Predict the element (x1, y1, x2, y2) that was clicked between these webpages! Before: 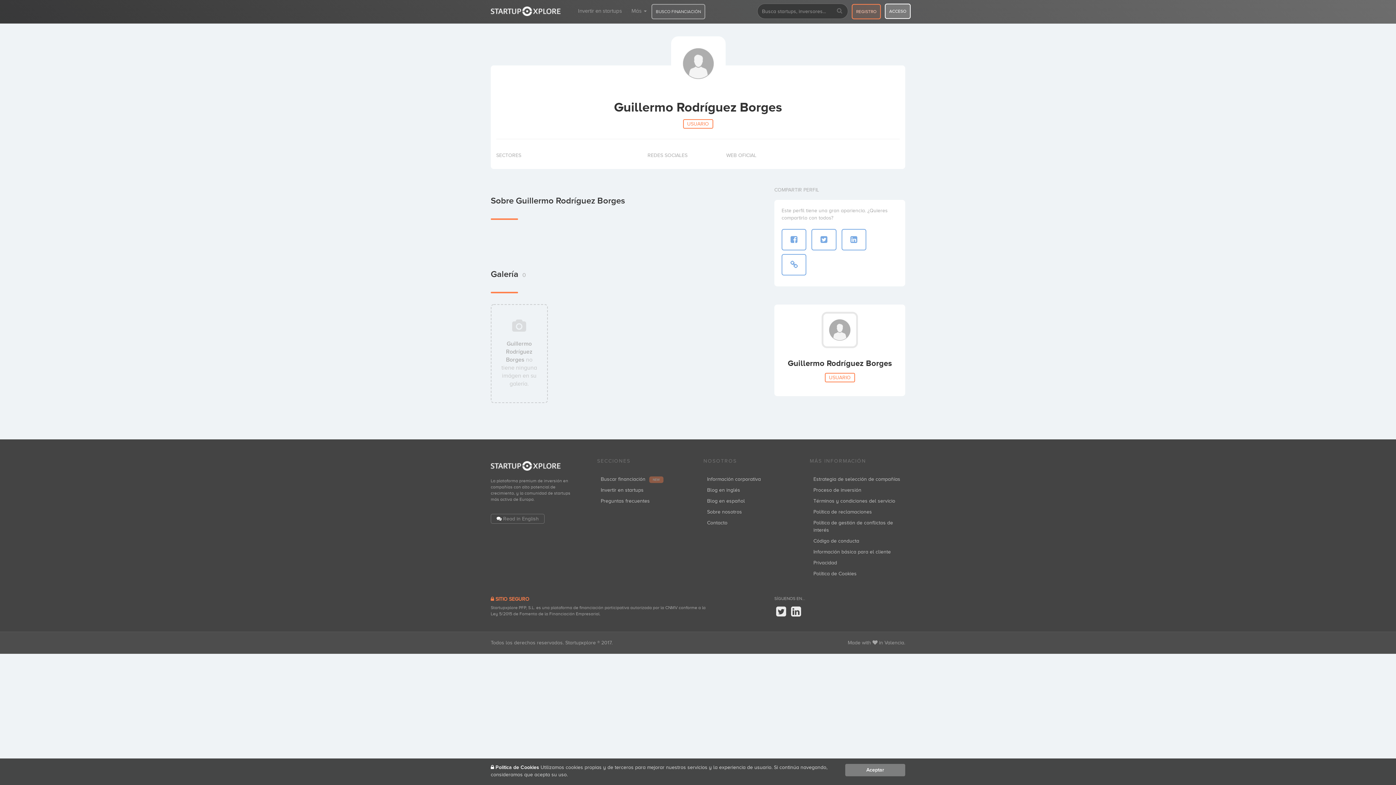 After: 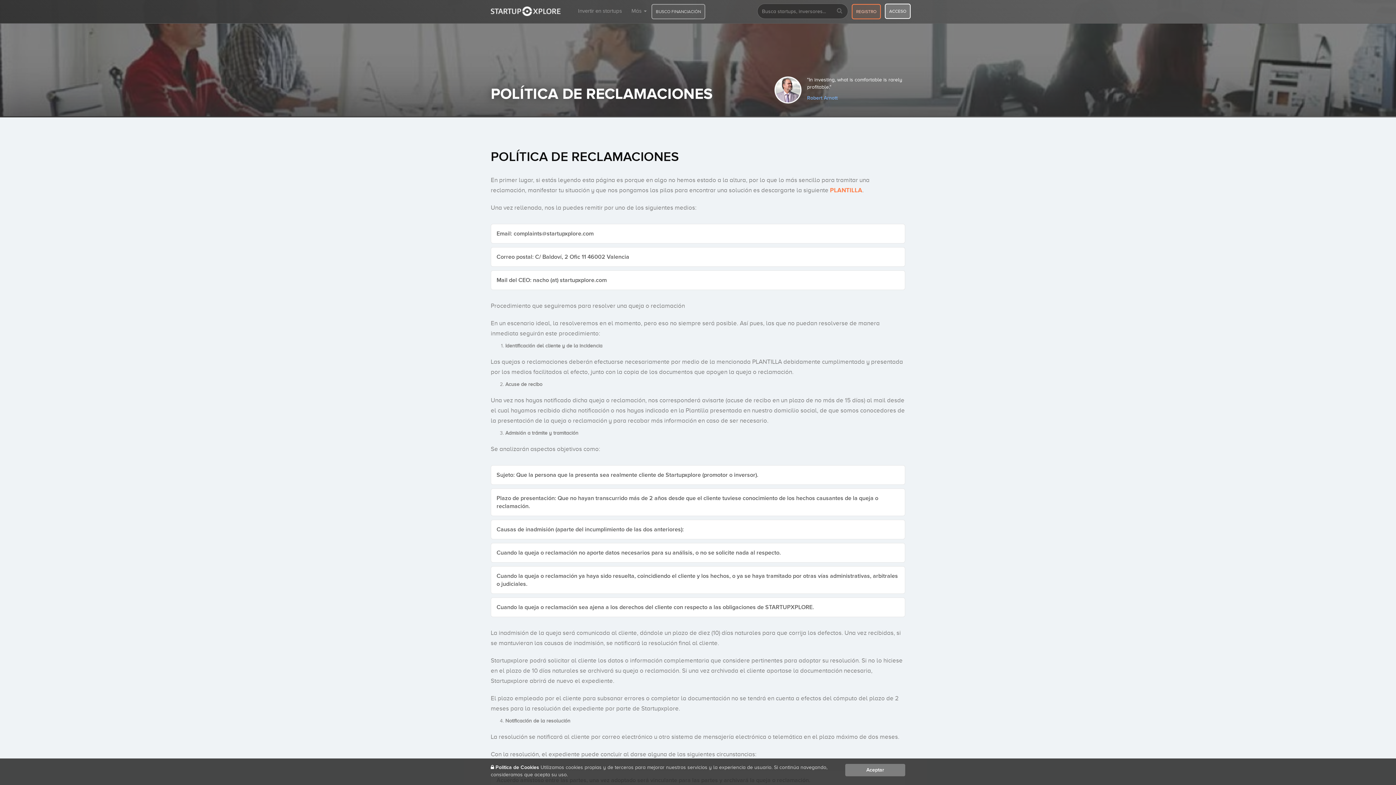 Action: bbox: (813, 509, 872, 514) label: Política de reclamaciones